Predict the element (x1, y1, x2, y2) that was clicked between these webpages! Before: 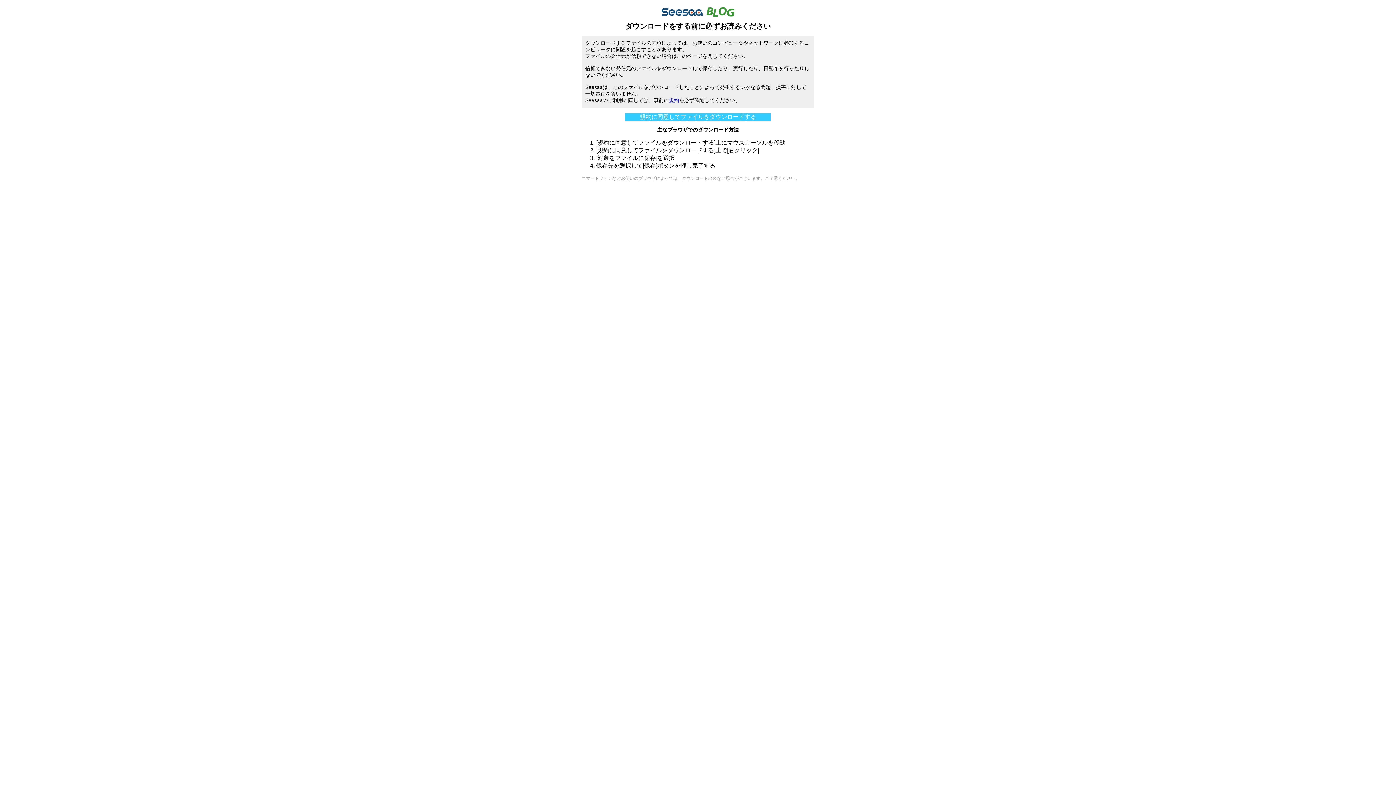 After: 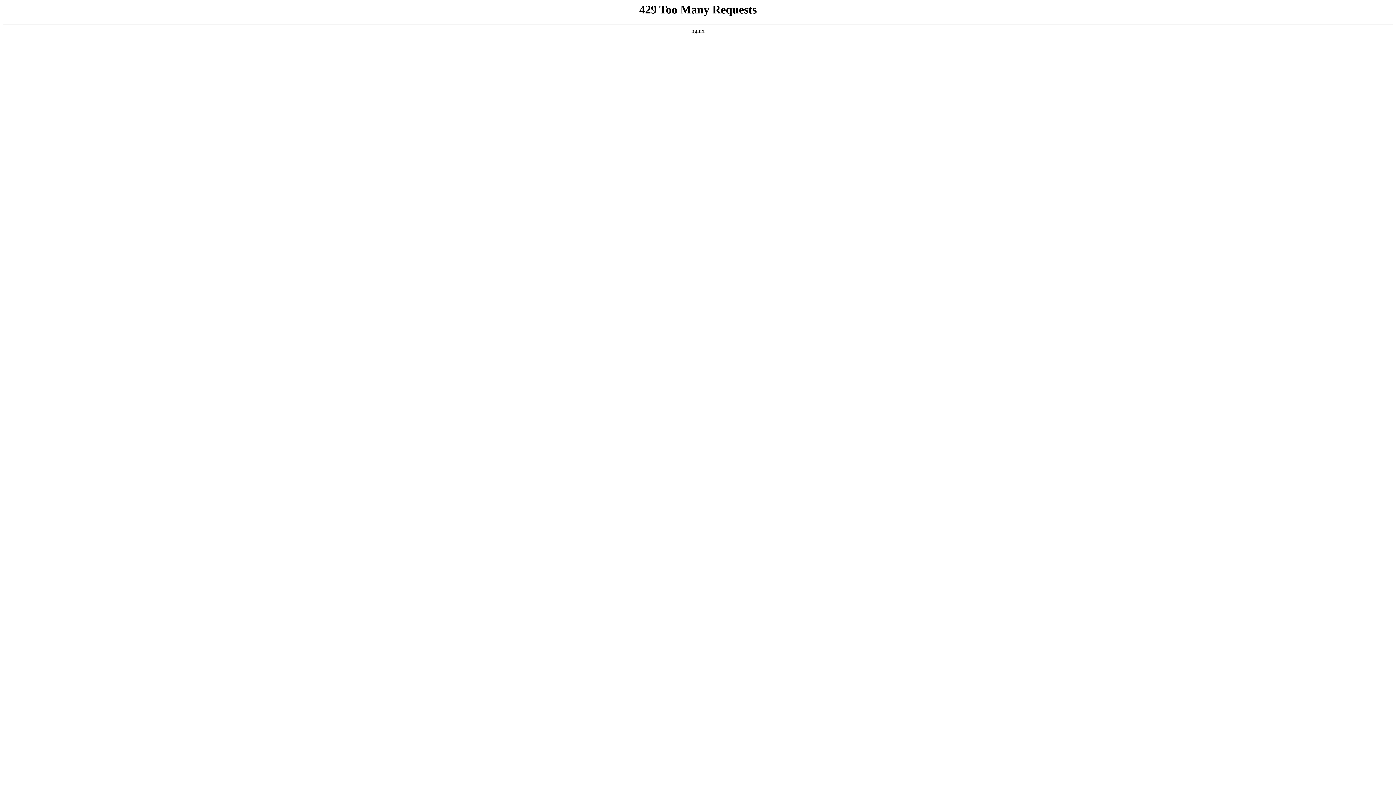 Action: label: 規約 bbox: (669, 97, 679, 103)